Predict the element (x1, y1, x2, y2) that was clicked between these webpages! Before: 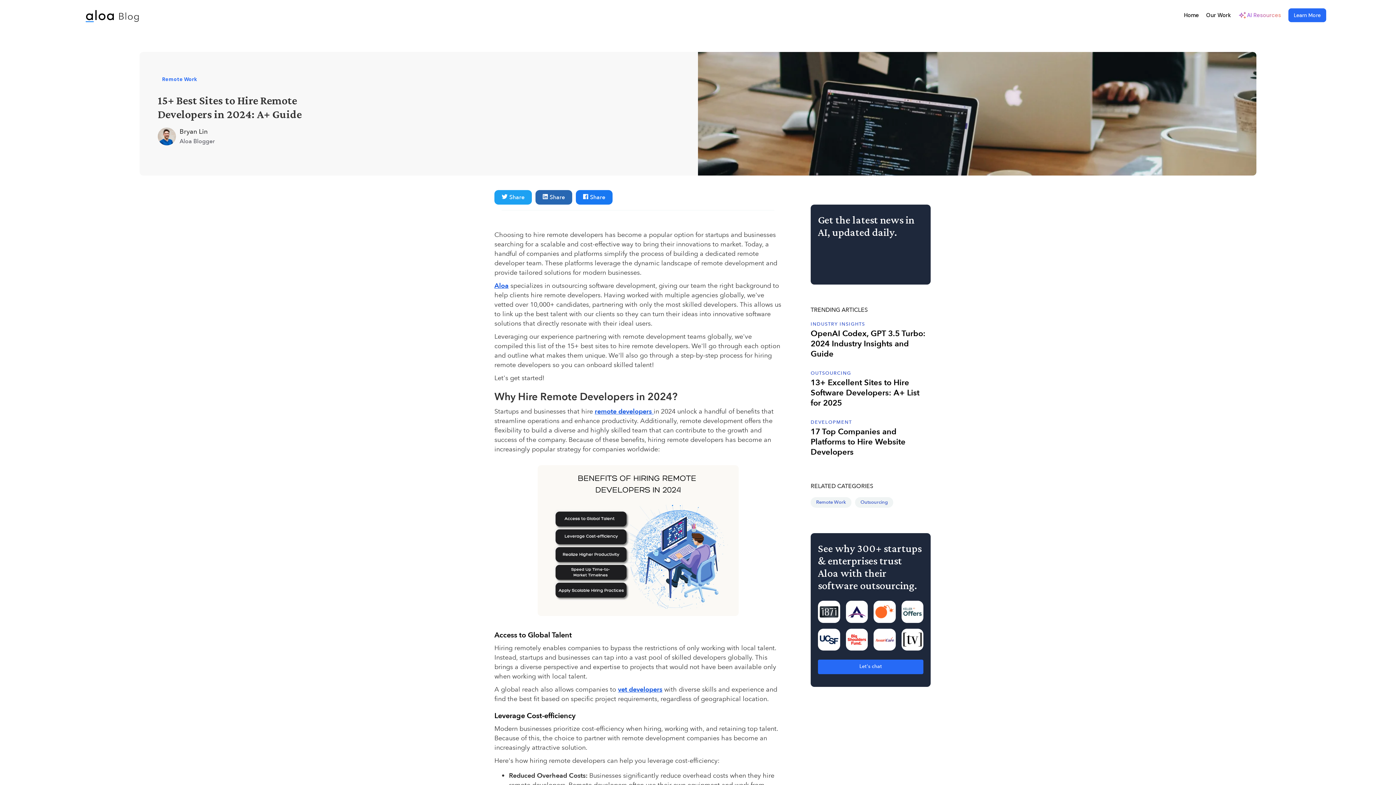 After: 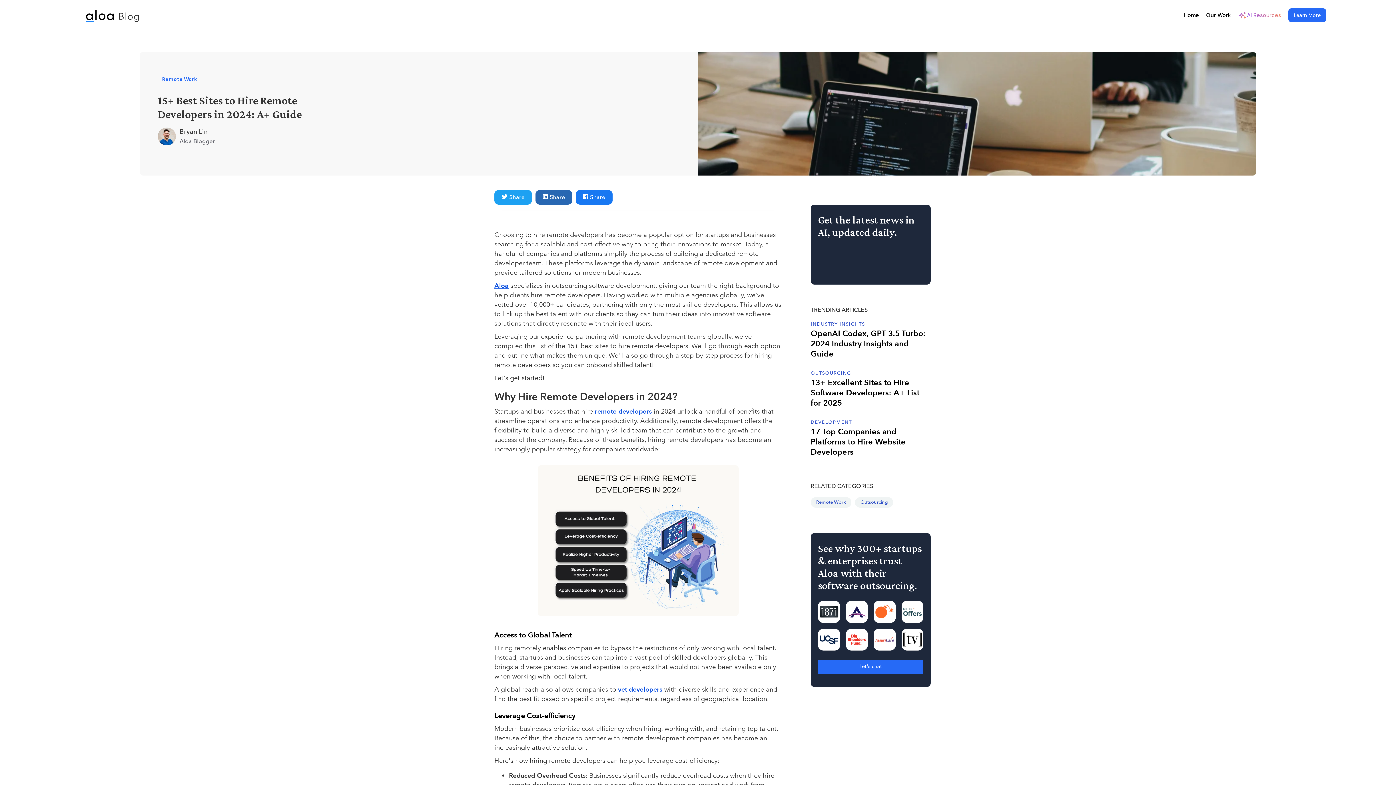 Action: bbox: (873, 629, 895, 651)